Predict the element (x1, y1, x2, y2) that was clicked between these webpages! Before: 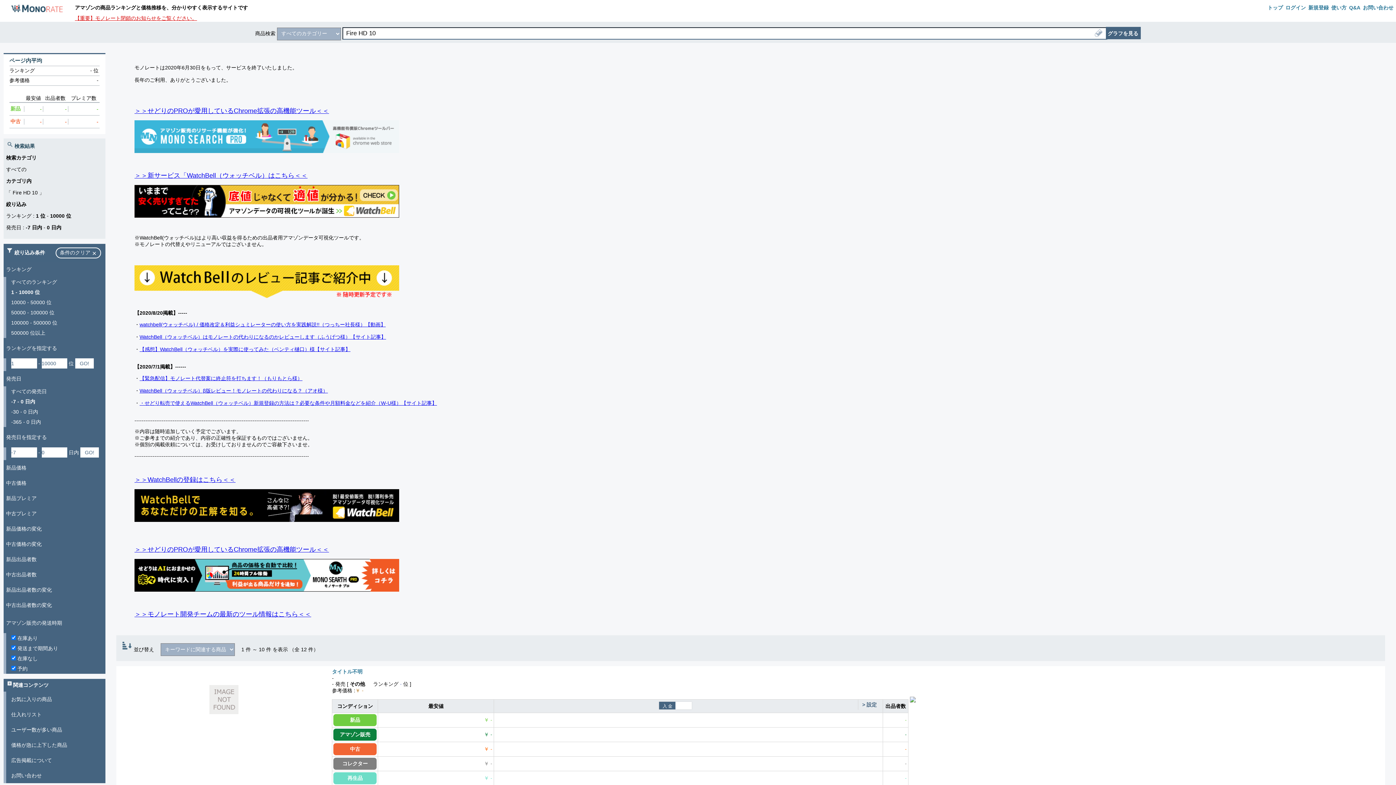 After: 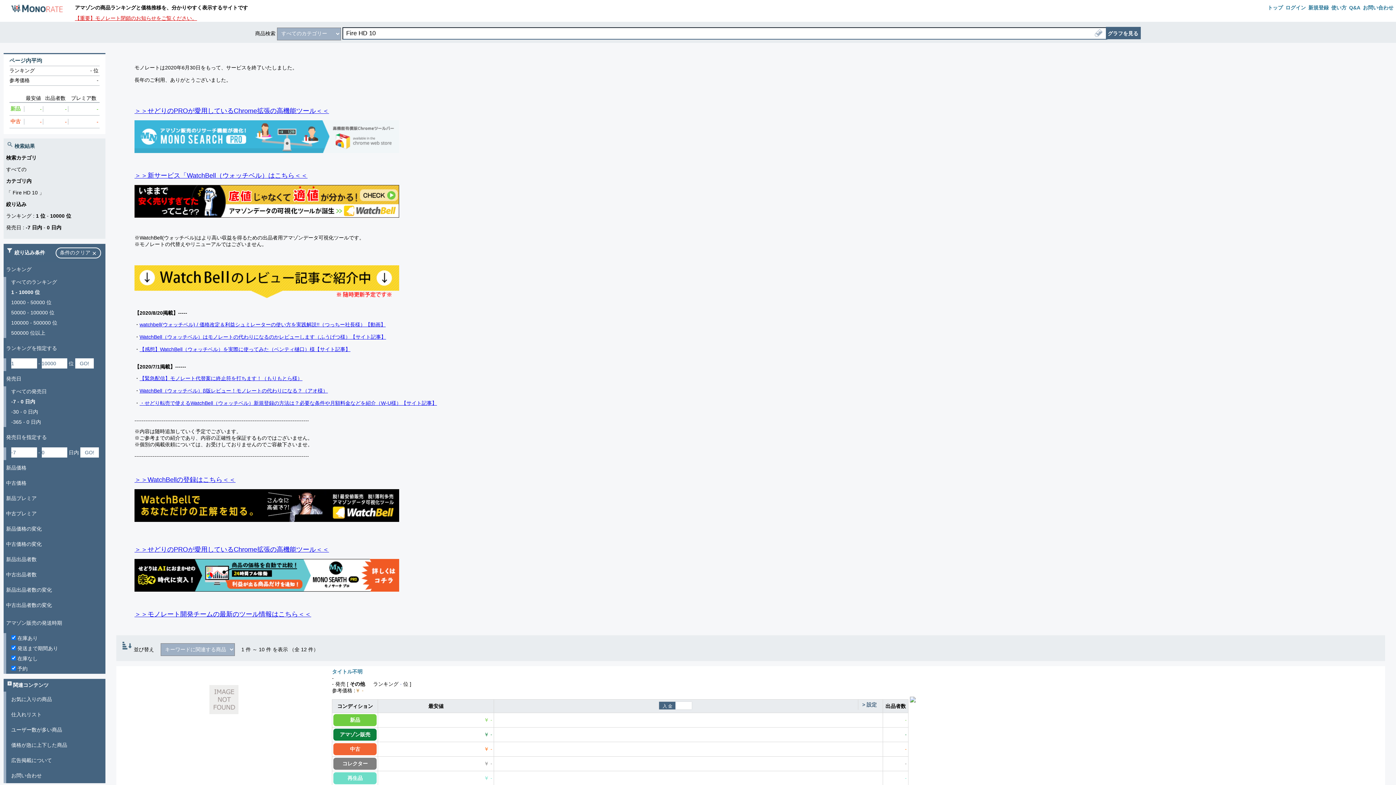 Action: bbox: (134, 108, 329, 114) label: ＞＞せどりのPROが愛用しているChrome拡張の高機能ツール＜＜